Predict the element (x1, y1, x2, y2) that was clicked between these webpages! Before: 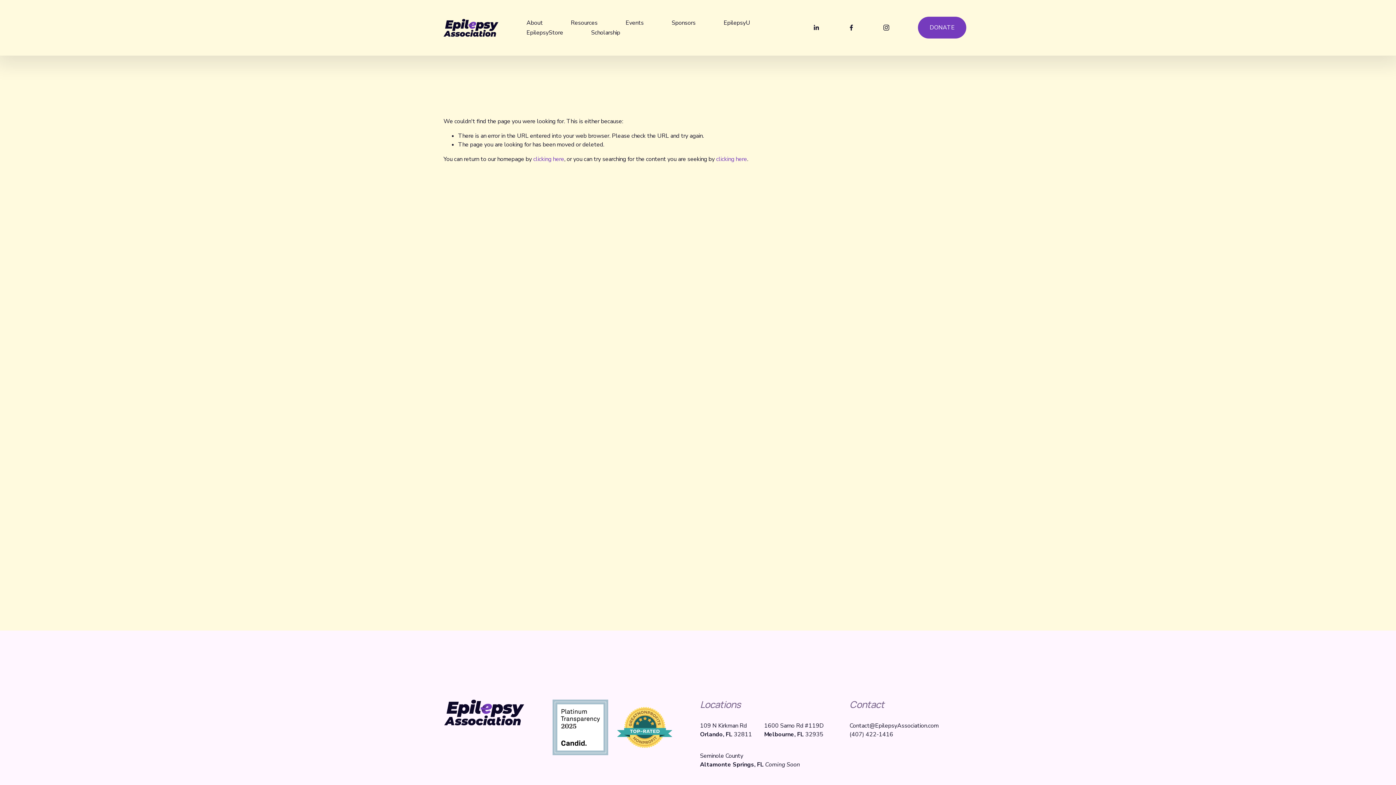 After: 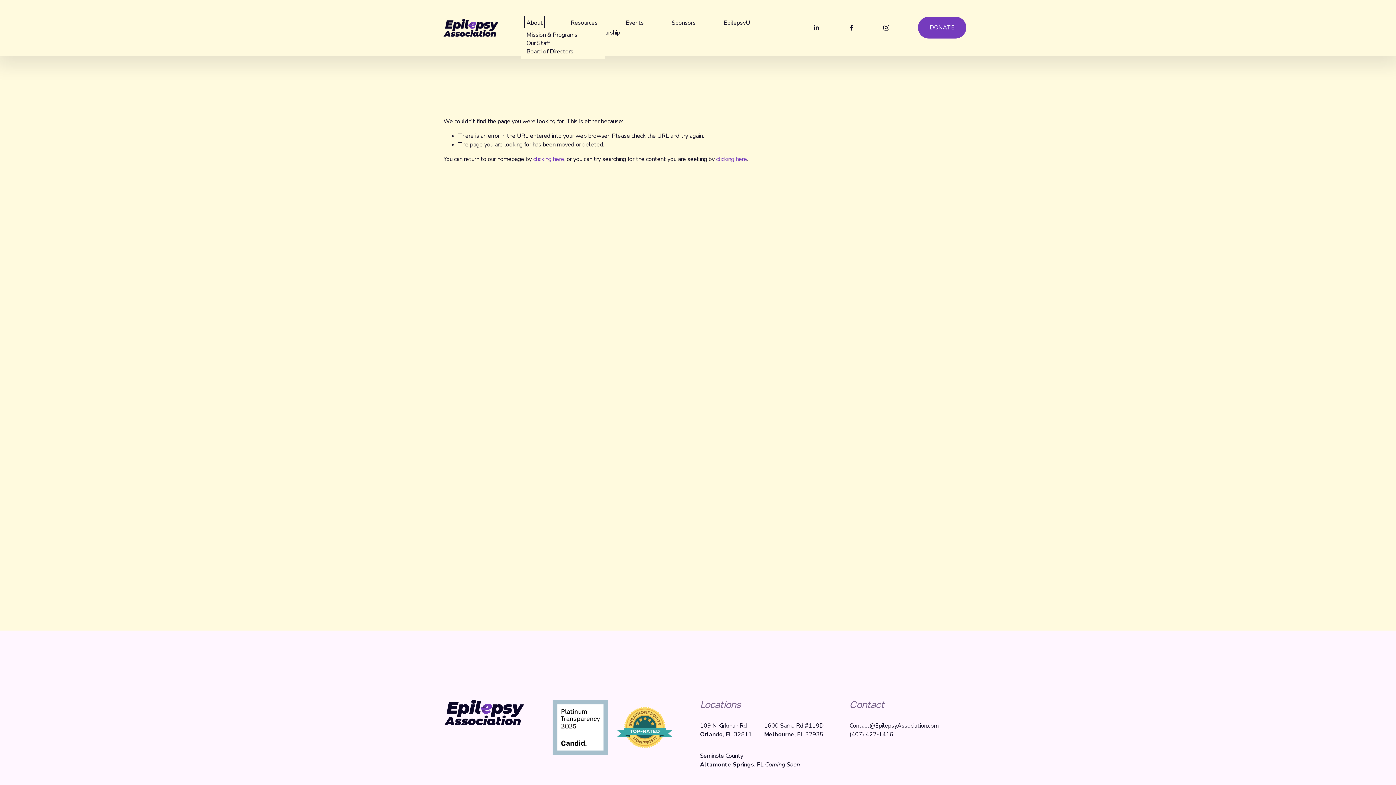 Action: bbox: (526, 17, 543, 27) label: folder dropdown